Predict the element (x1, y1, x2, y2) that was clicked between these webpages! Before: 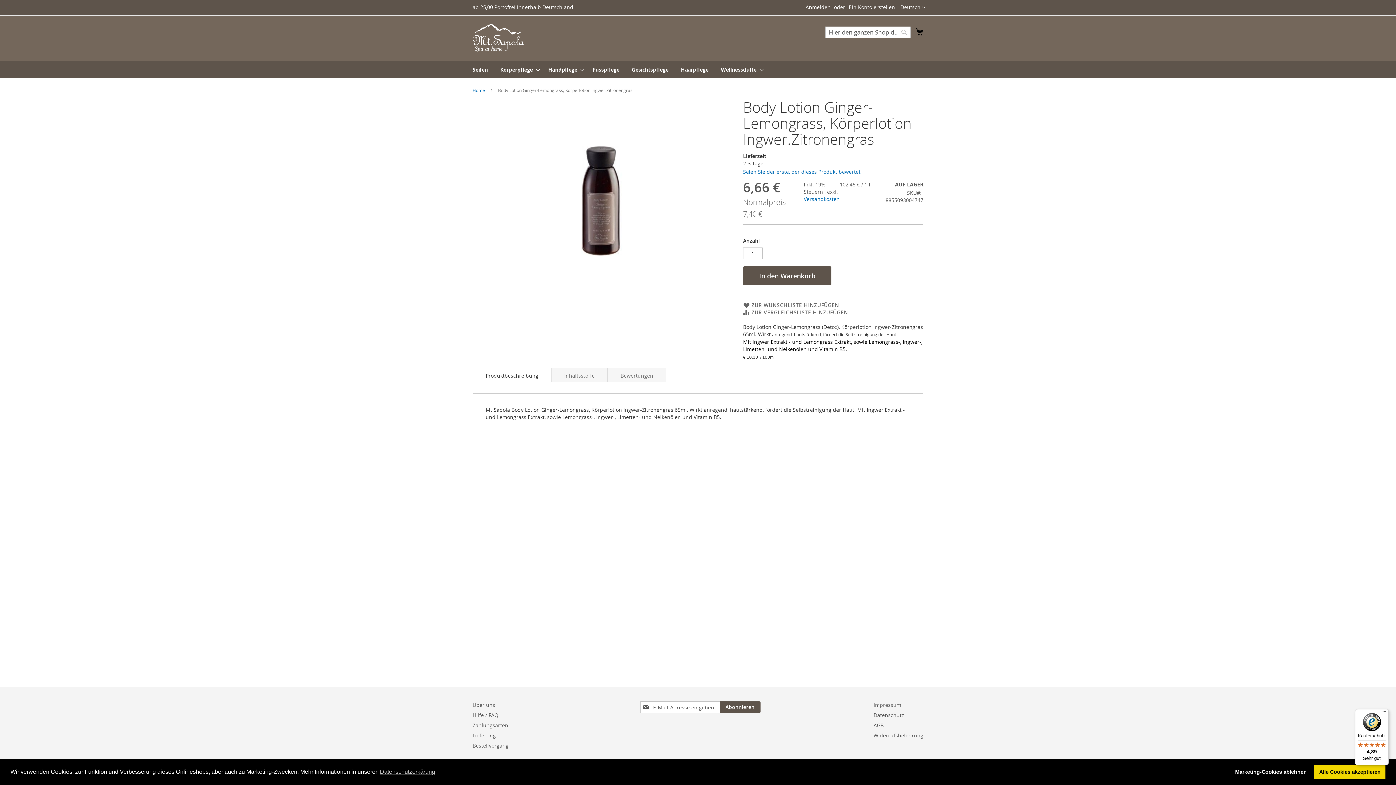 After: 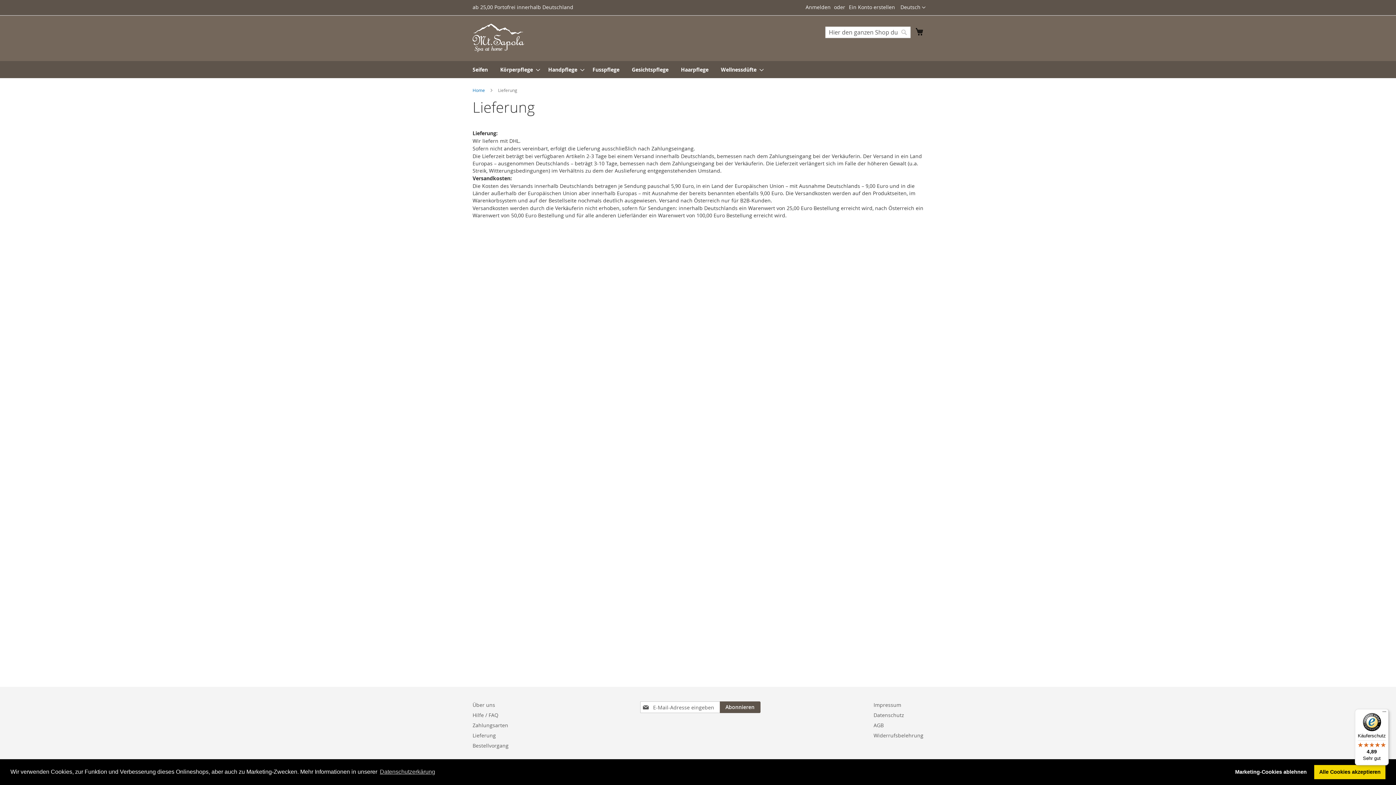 Action: bbox: (804, 195, 840, 202) label: Versandkosten